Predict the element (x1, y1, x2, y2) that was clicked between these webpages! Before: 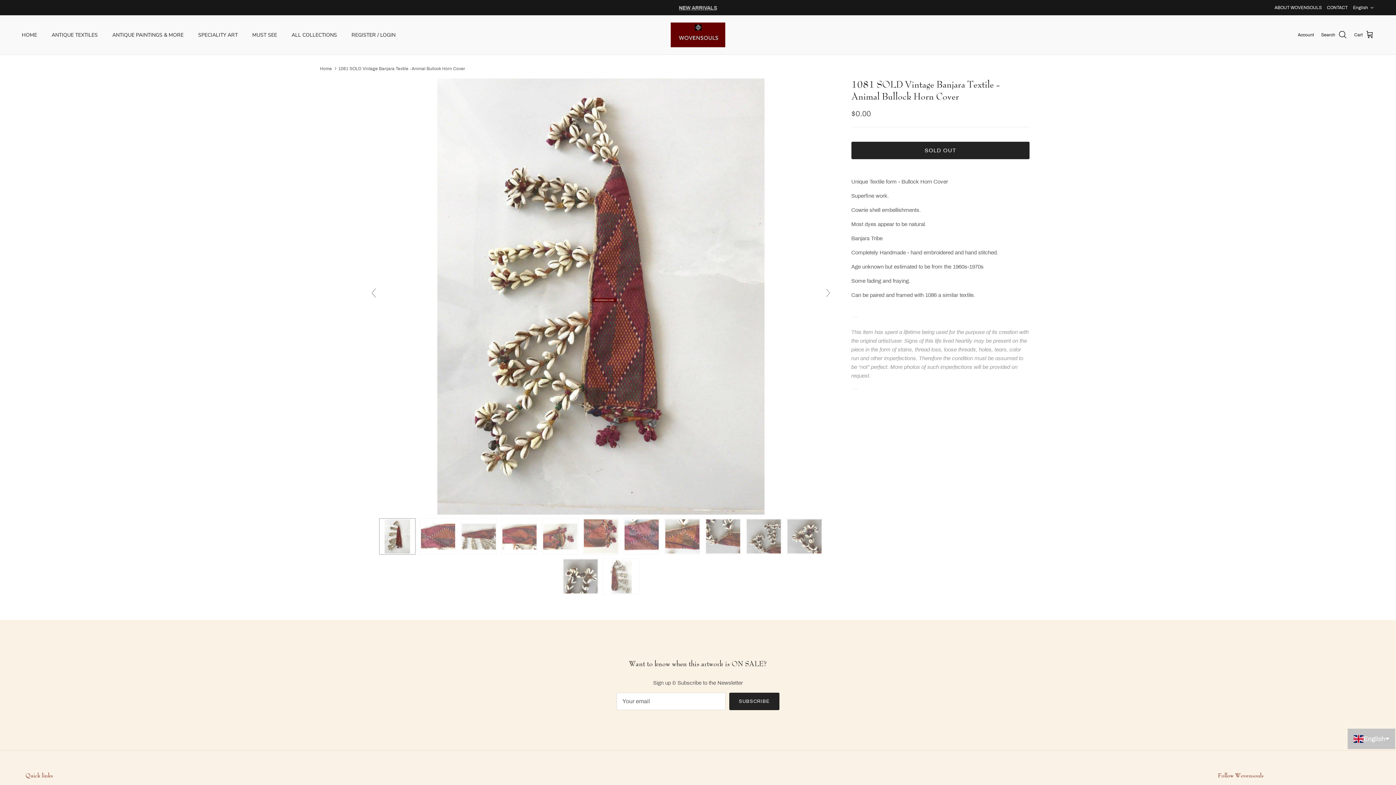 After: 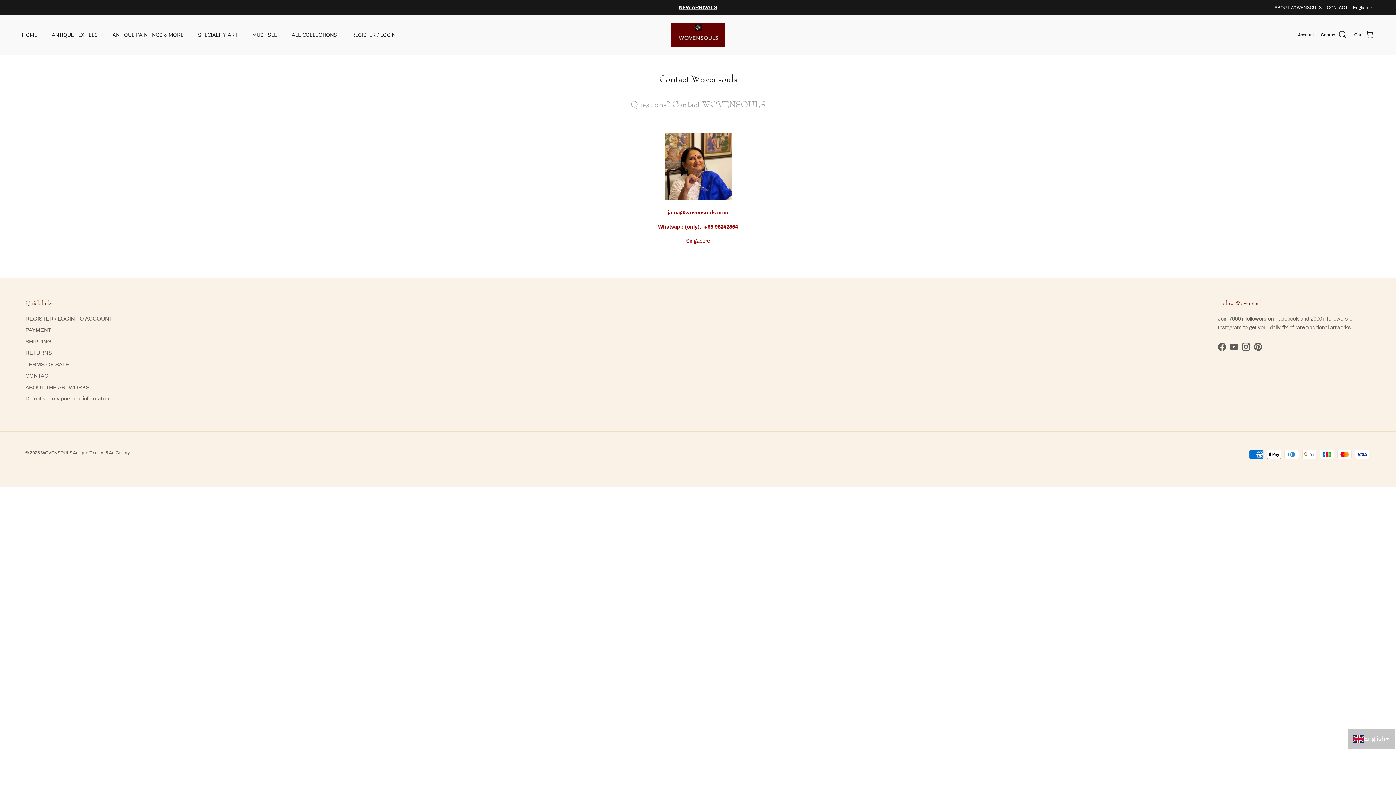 Action: bbox: (1327, 1, 1348, 14) label: CONTACT